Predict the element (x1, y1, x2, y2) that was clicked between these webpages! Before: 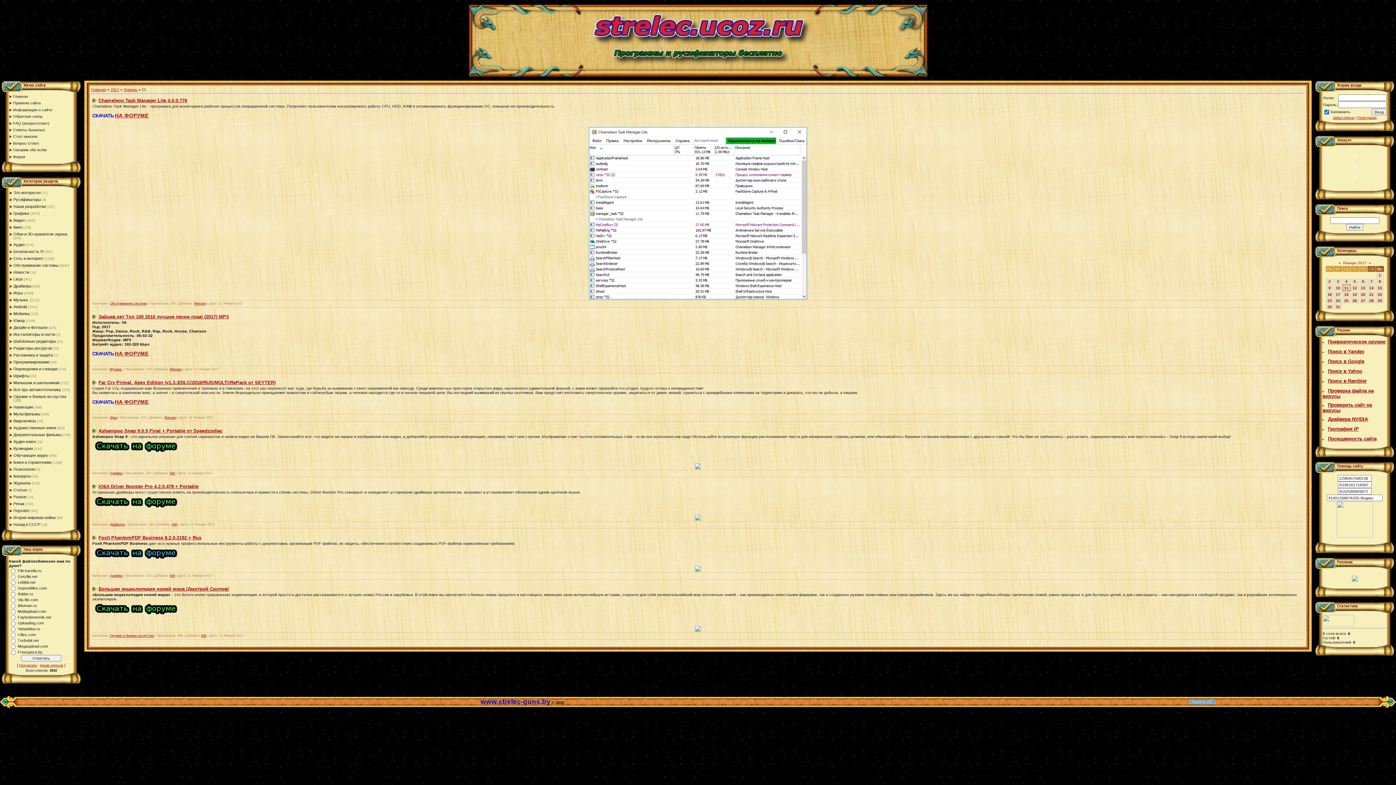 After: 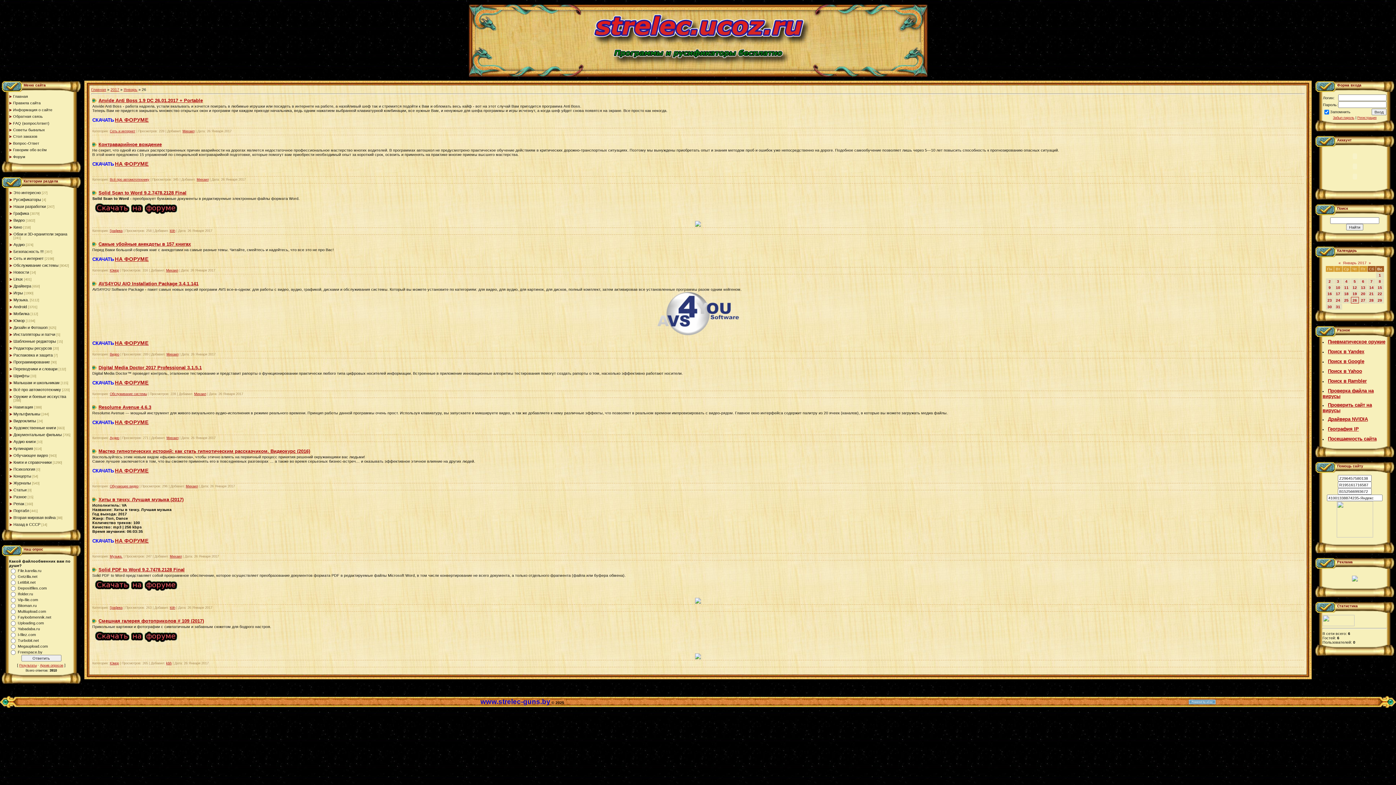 Action: bbox: (1352, 298, 1357, 302) label: 26